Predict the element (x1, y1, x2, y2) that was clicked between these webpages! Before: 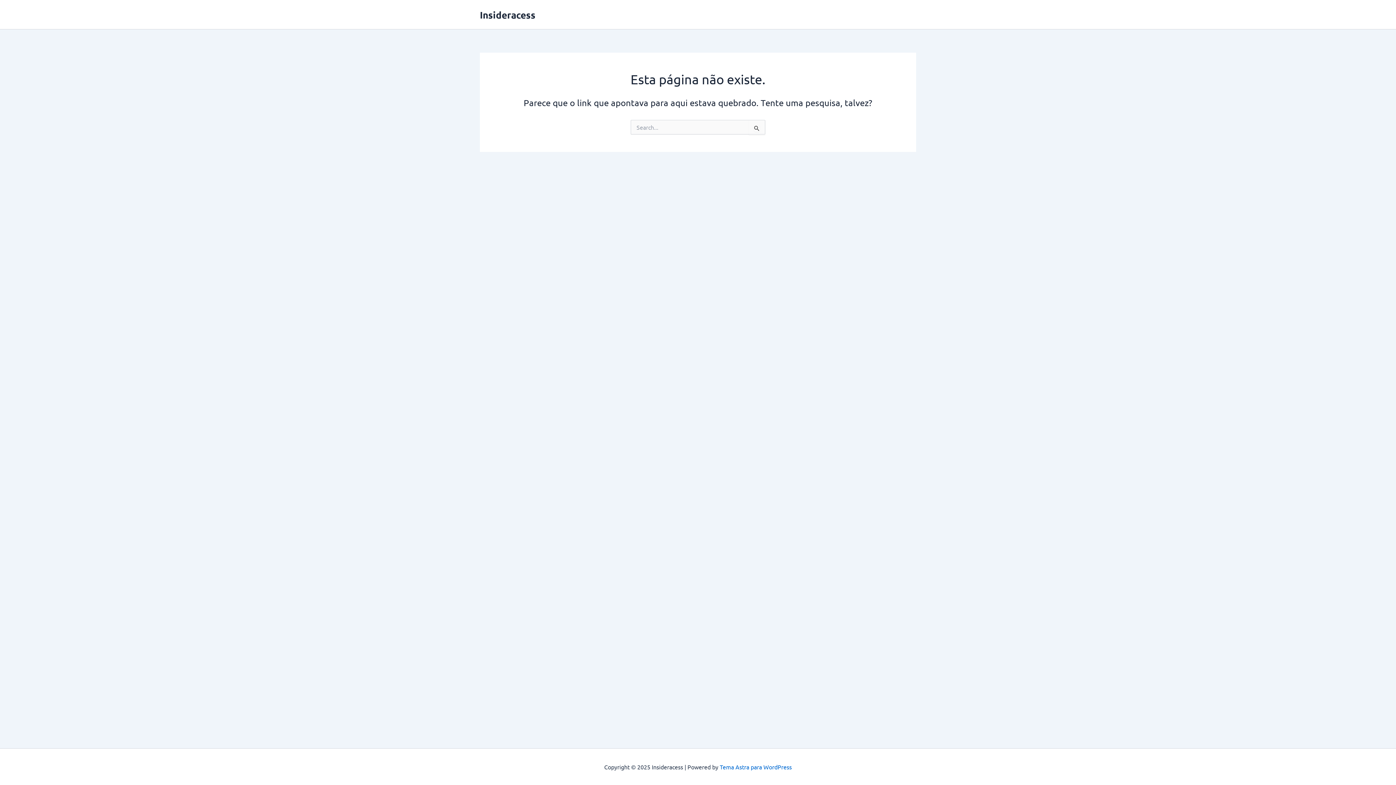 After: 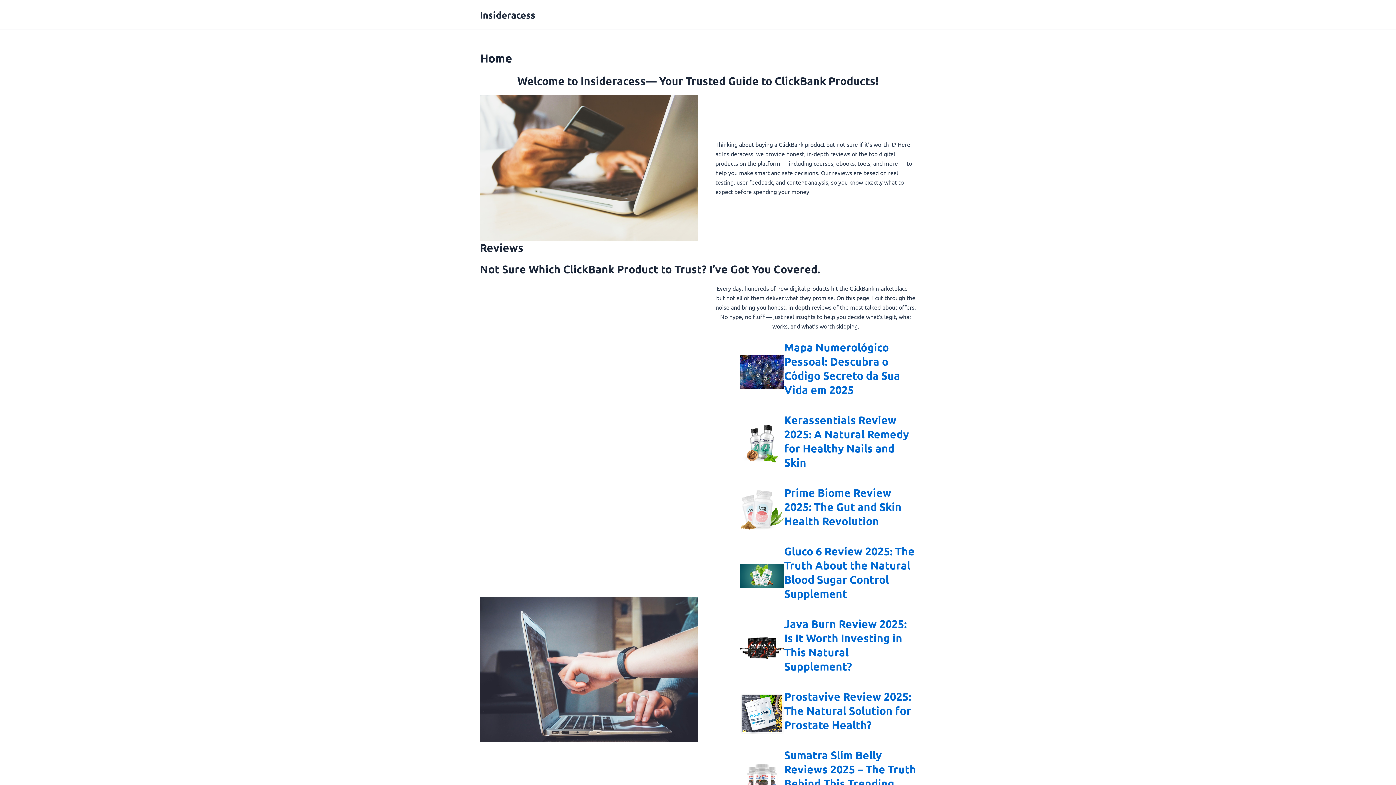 Action: label: Insideracess bbox: (480, 8, 535, 20)